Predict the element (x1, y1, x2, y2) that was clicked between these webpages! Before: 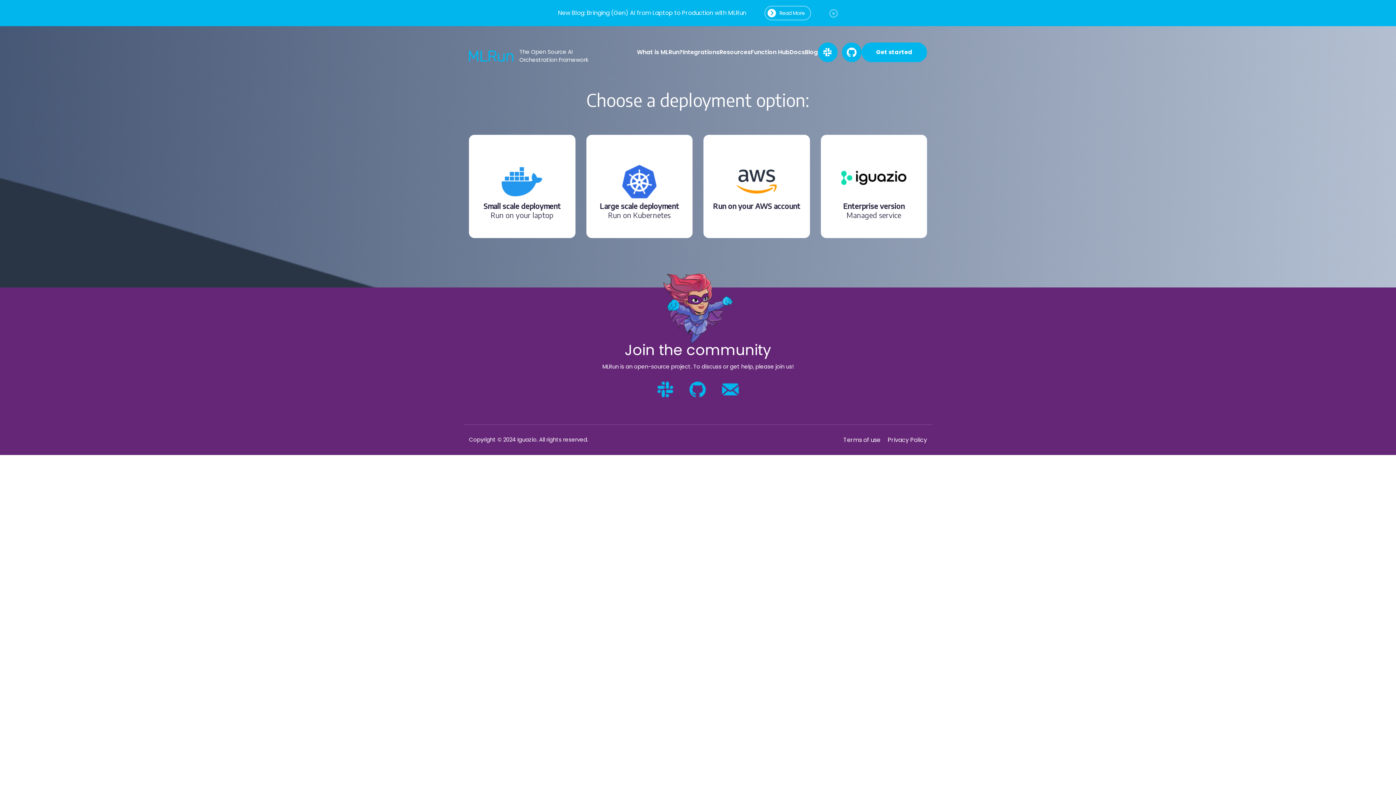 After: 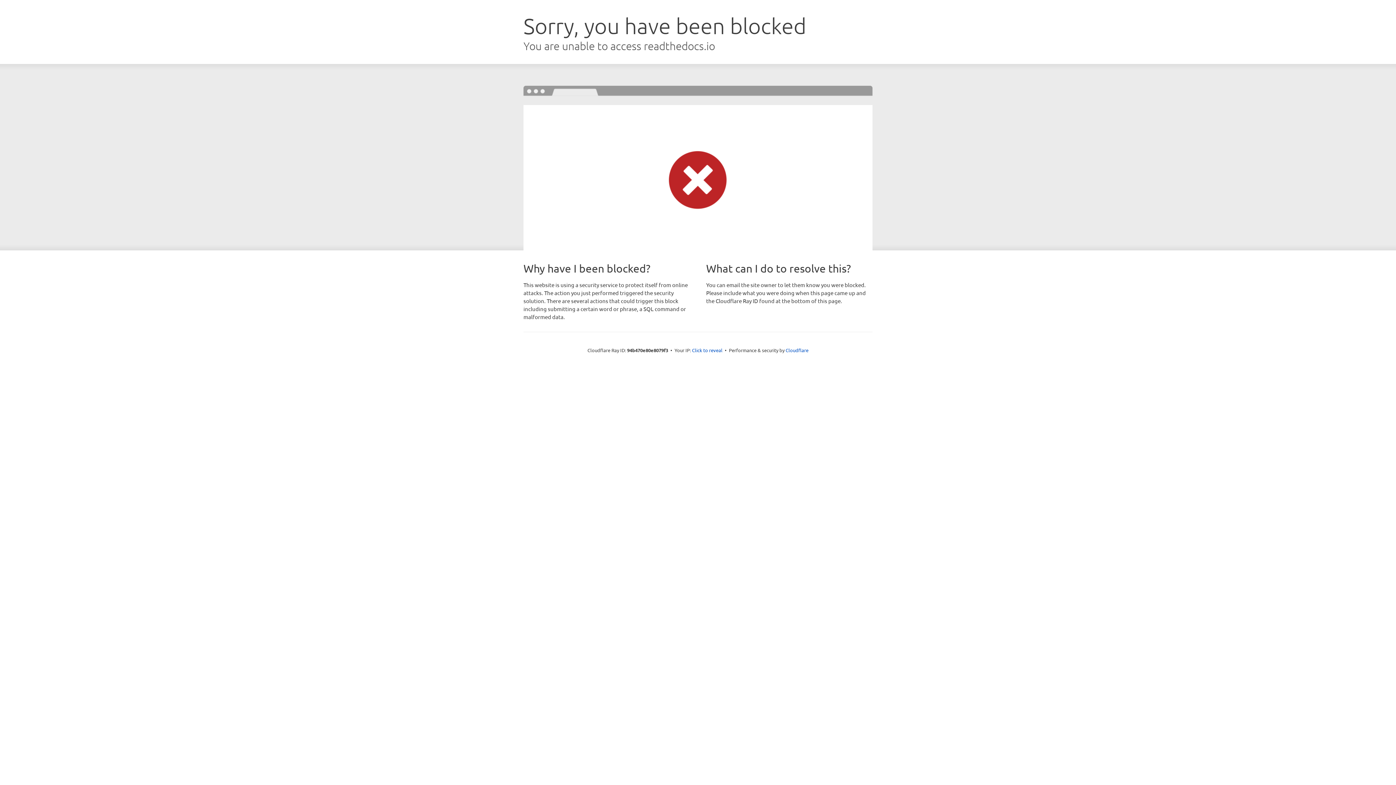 Action: label: Get started bbox: (861, 42, 927, 62)